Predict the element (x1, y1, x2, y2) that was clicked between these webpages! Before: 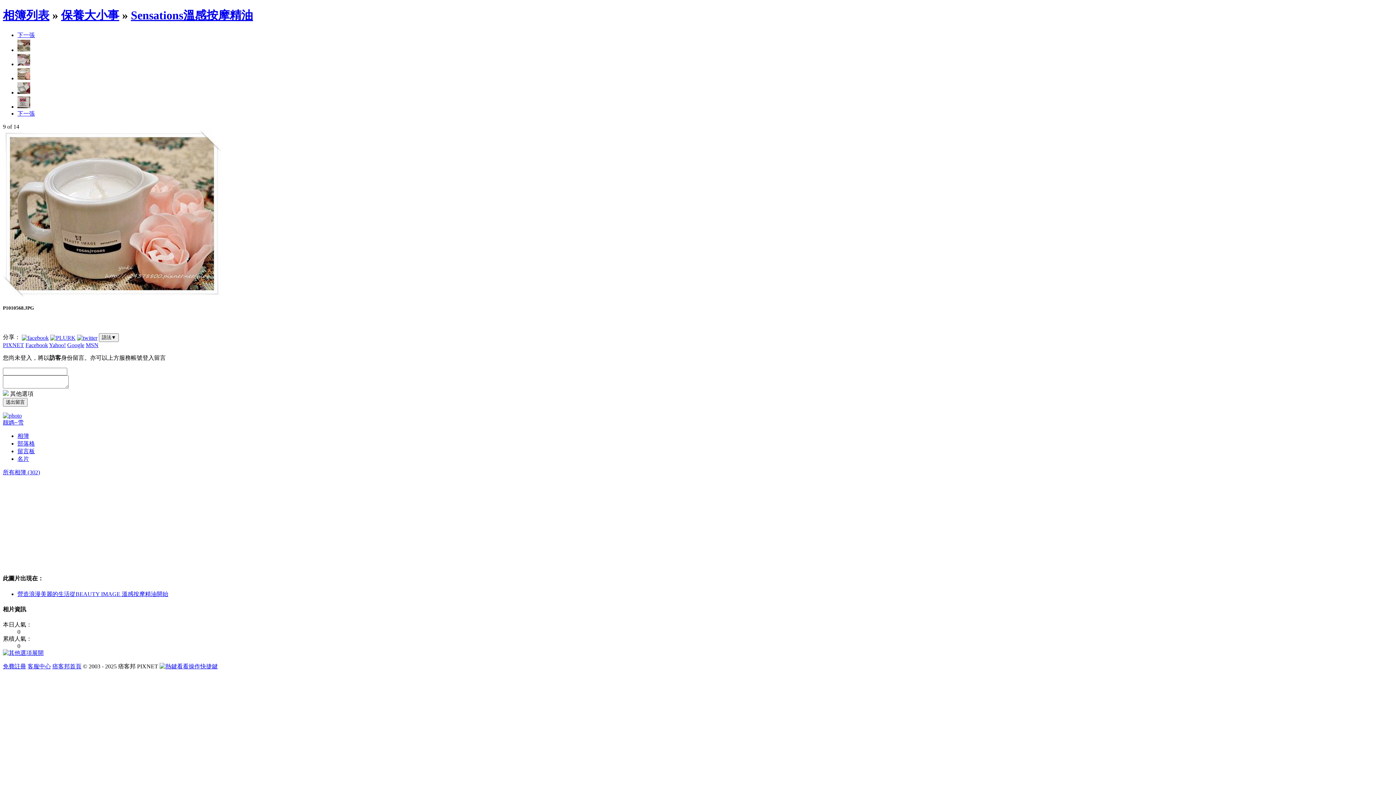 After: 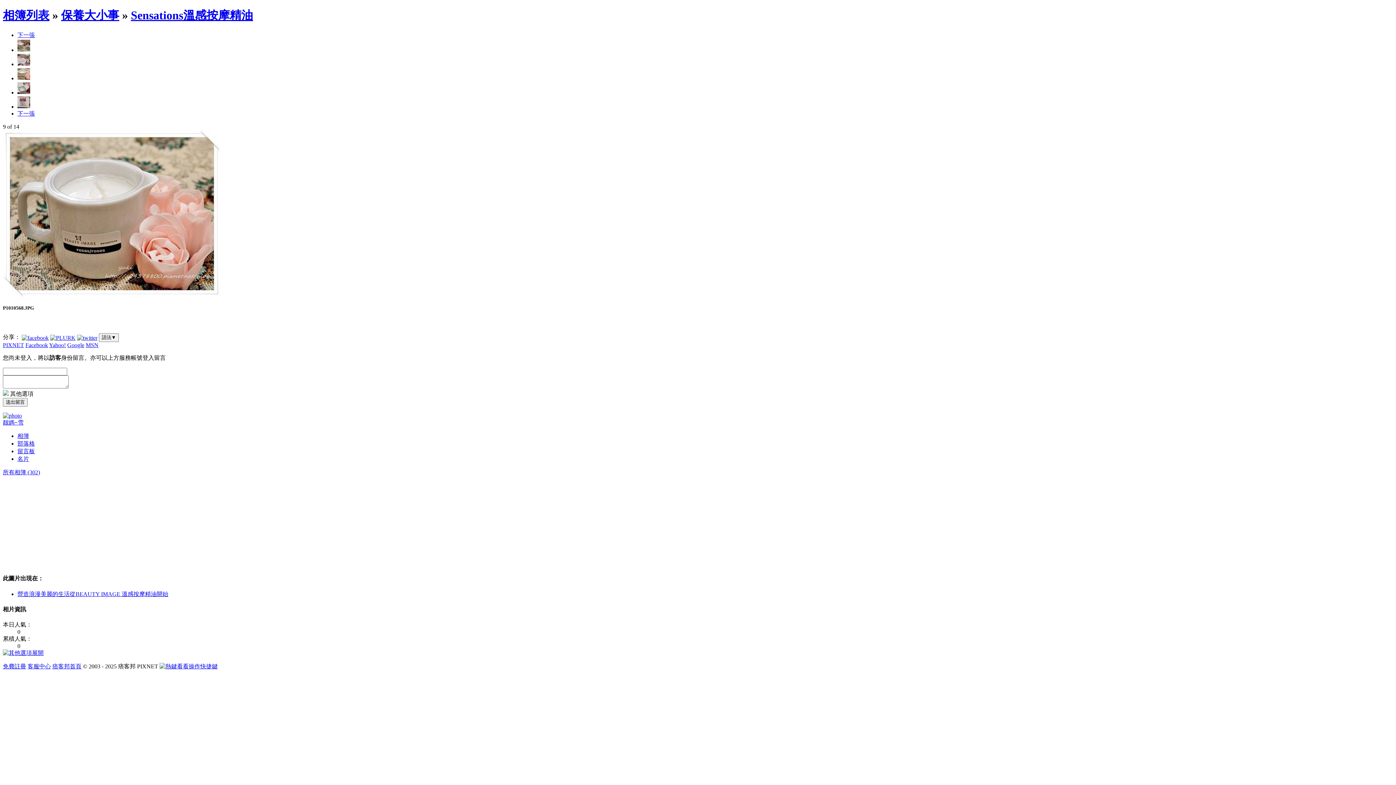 Action: bbox: (85, 342, 98, 348) label: MSN